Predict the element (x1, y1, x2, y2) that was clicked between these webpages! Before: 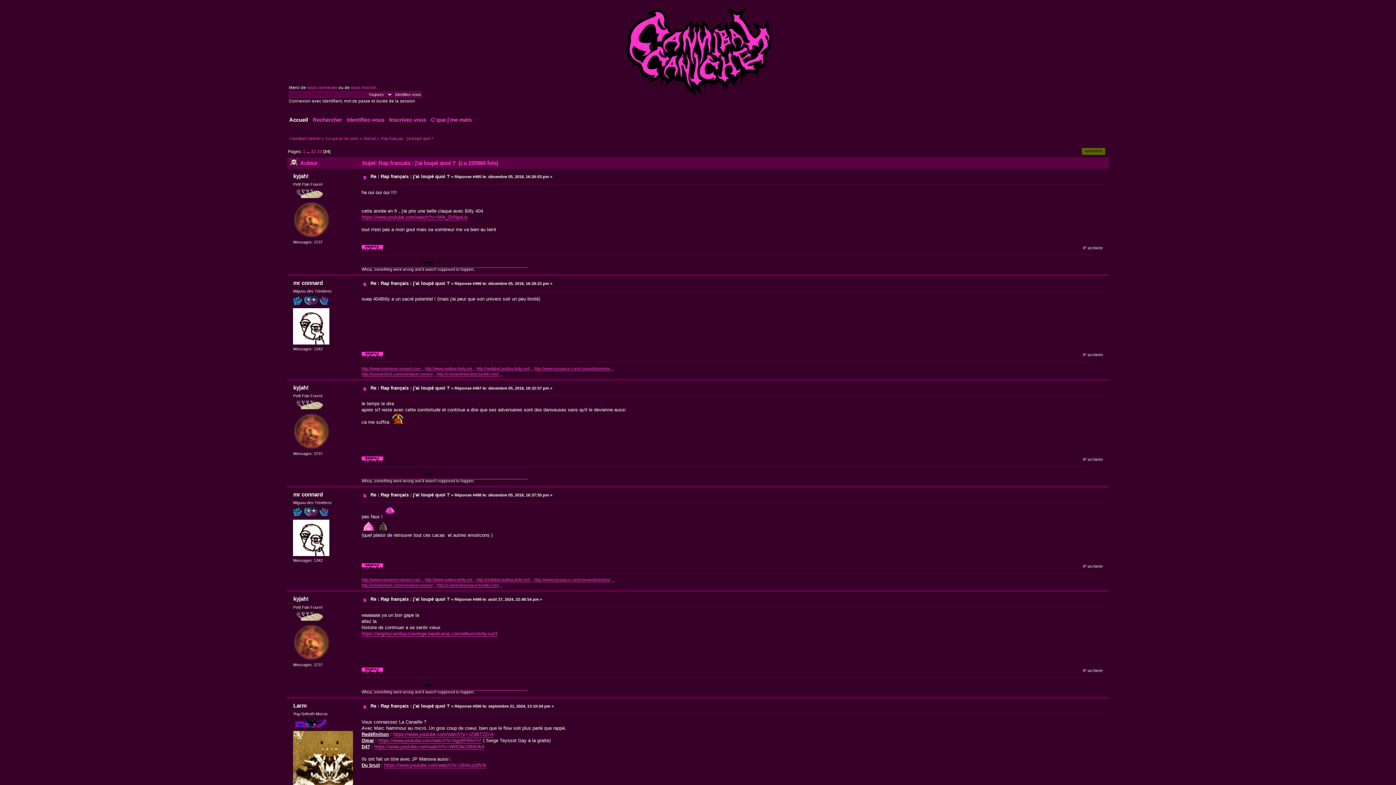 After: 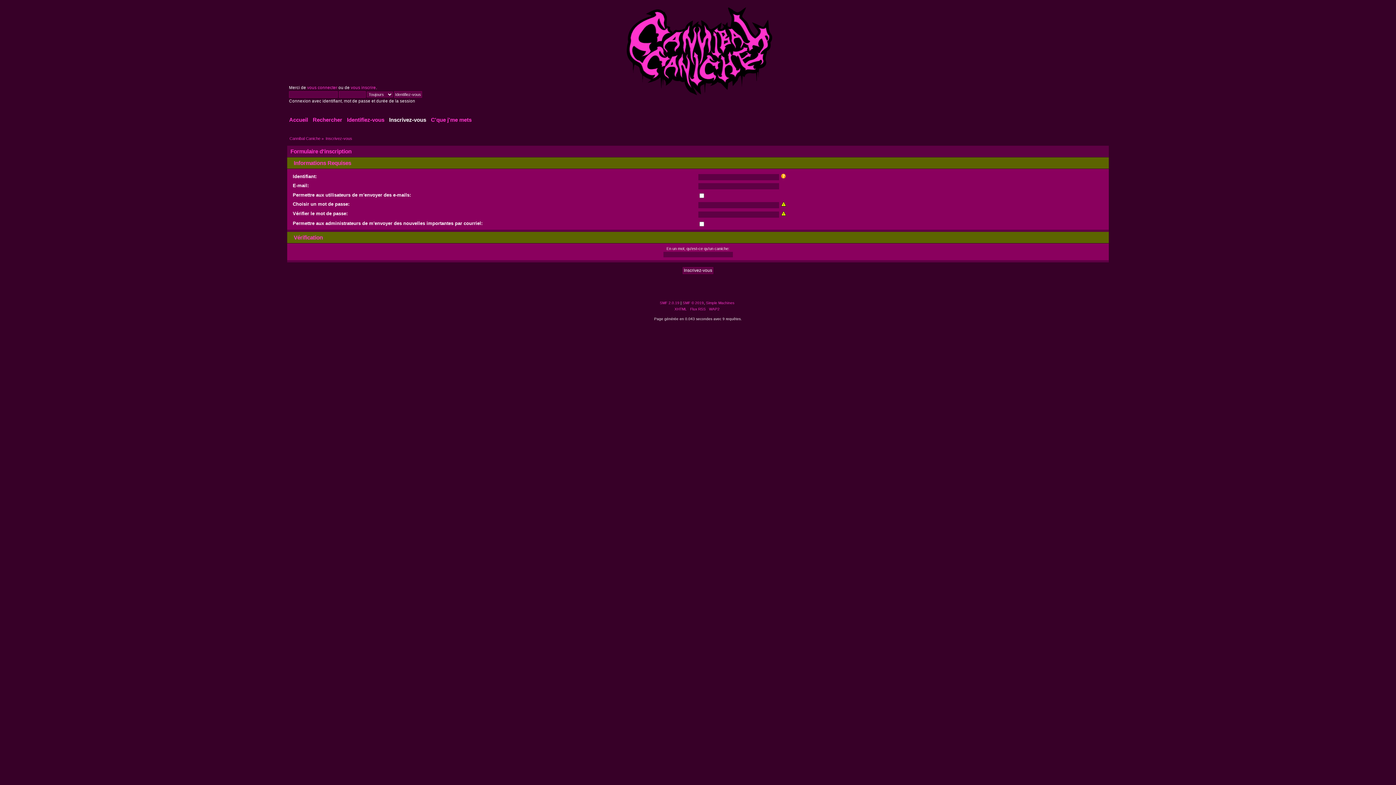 Action: label: vous inscrire bbox: (350, 85, 376, 89)